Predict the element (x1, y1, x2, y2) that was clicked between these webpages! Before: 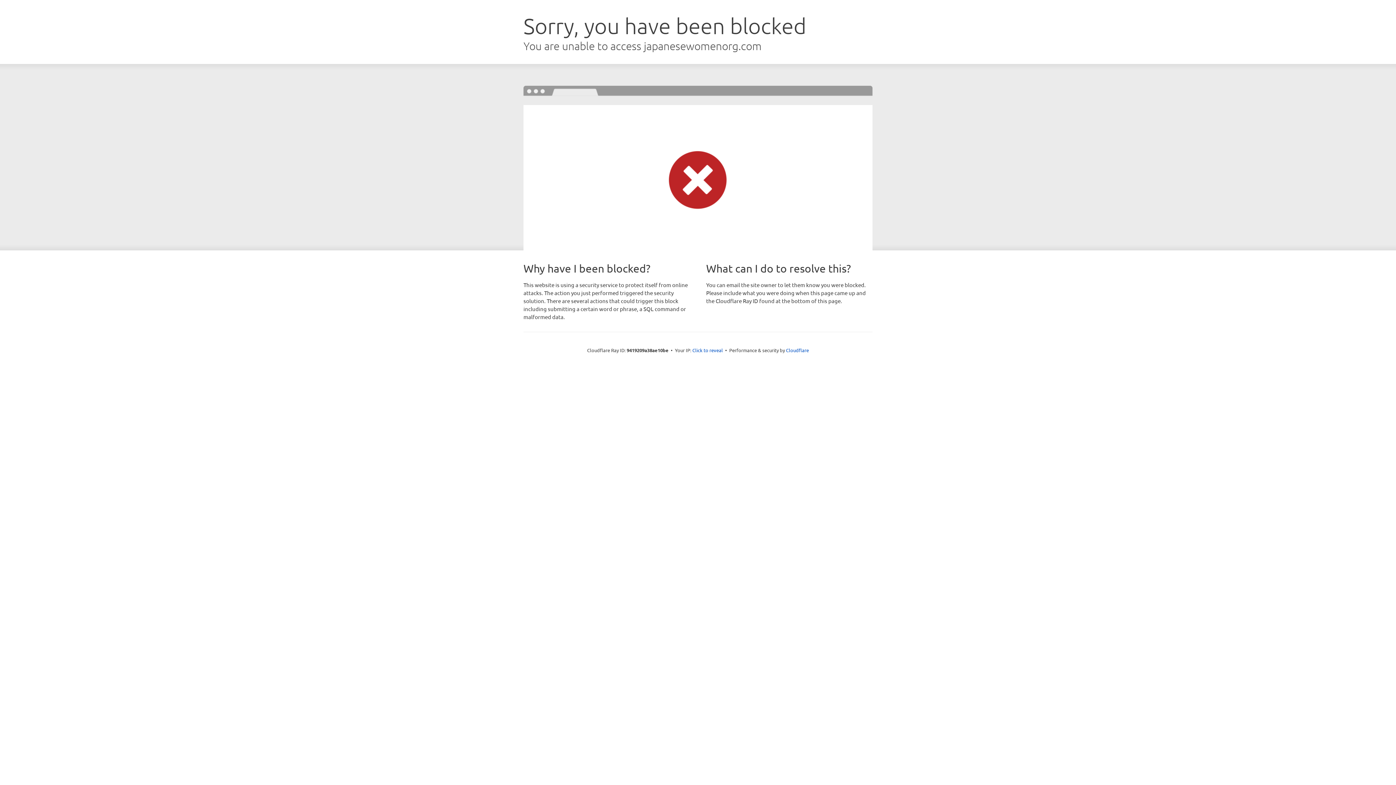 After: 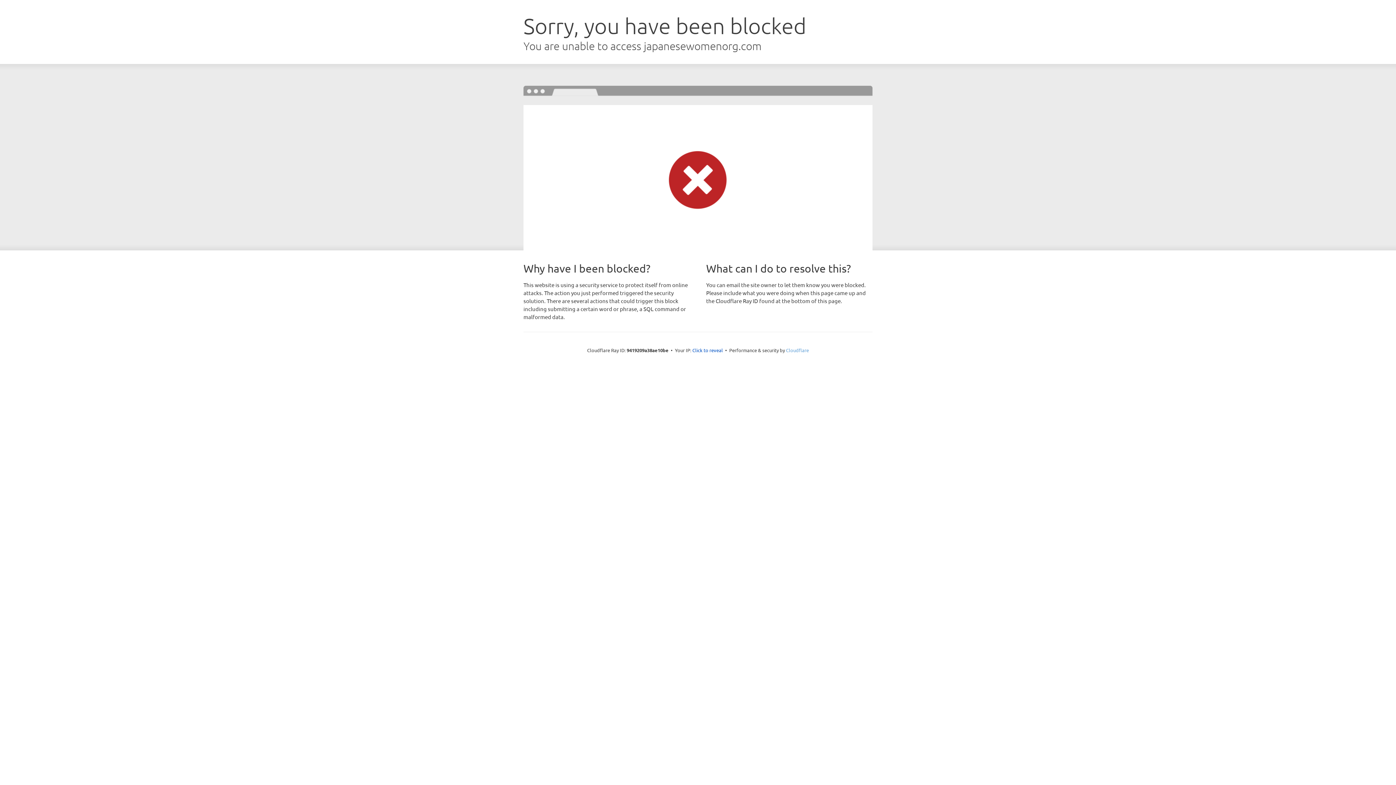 Action: label: Cloudflare bbox: (786, 347, 809, 353)